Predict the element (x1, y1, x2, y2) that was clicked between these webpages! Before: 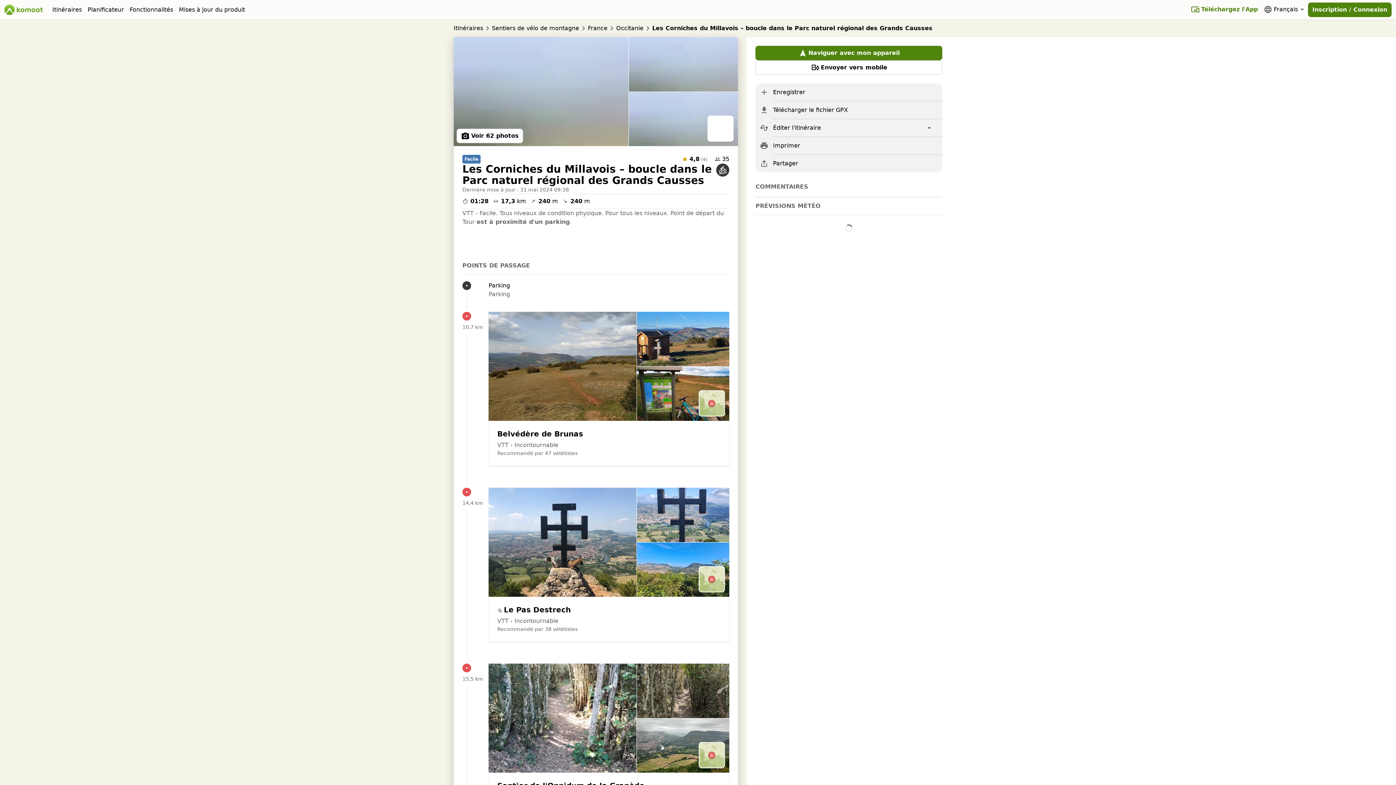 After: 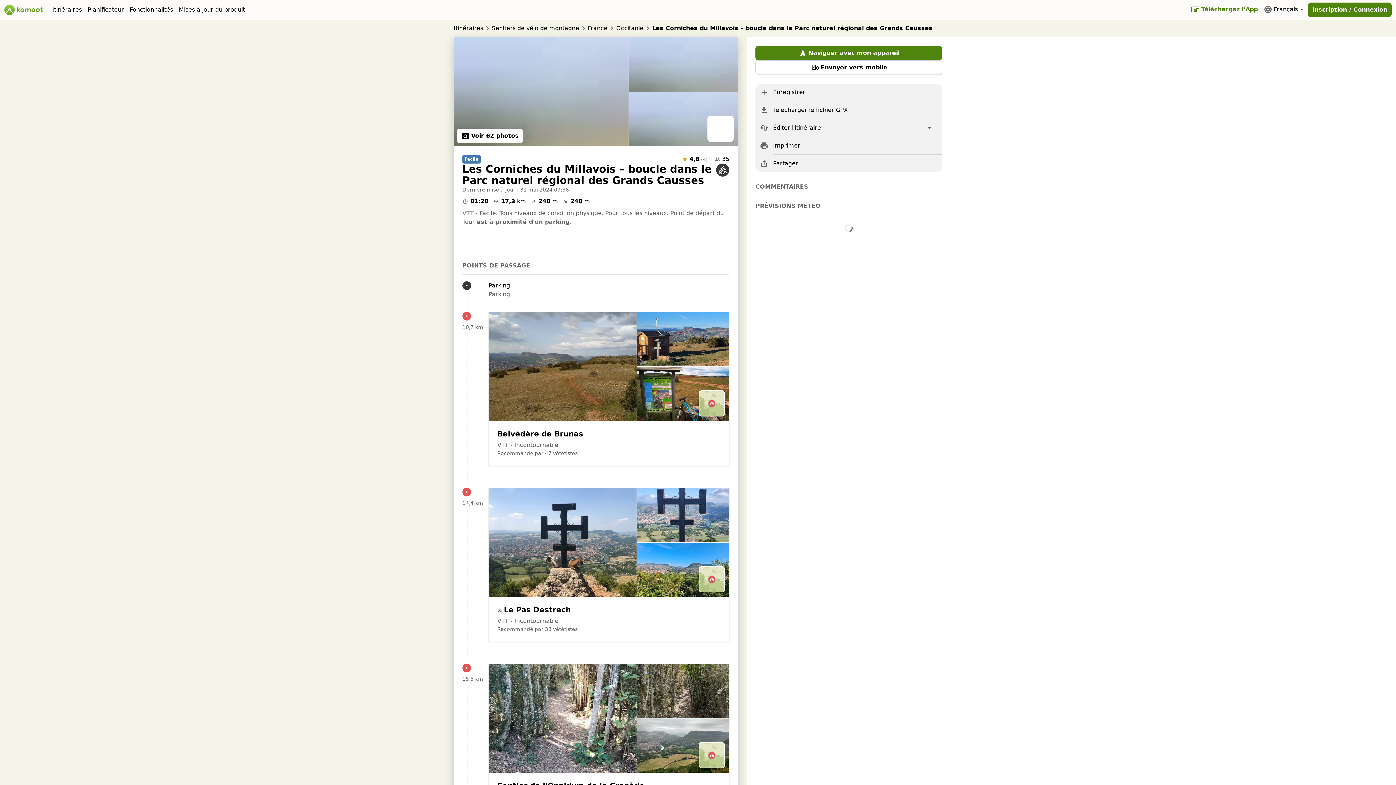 Action: bbox: (707, 115, 733, 141) label: Mode carte